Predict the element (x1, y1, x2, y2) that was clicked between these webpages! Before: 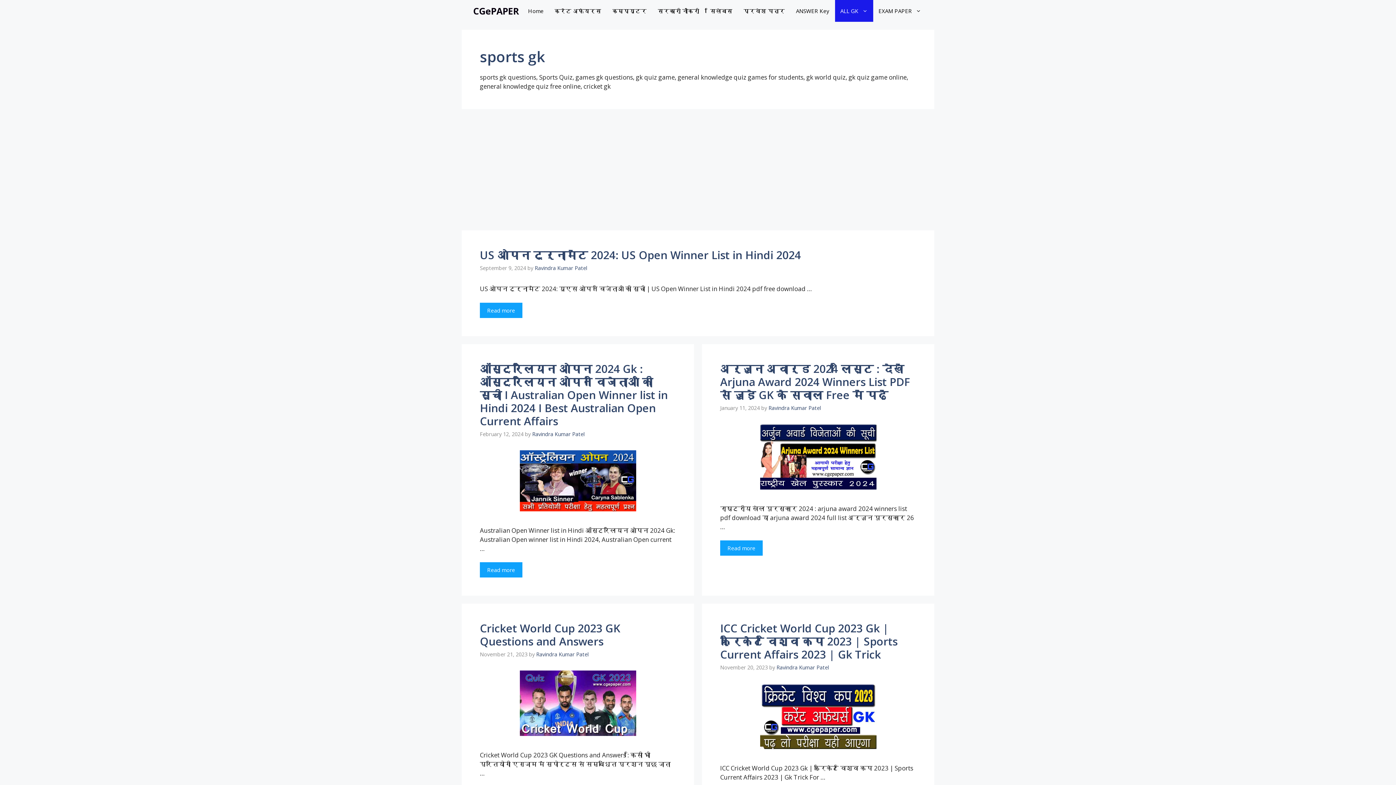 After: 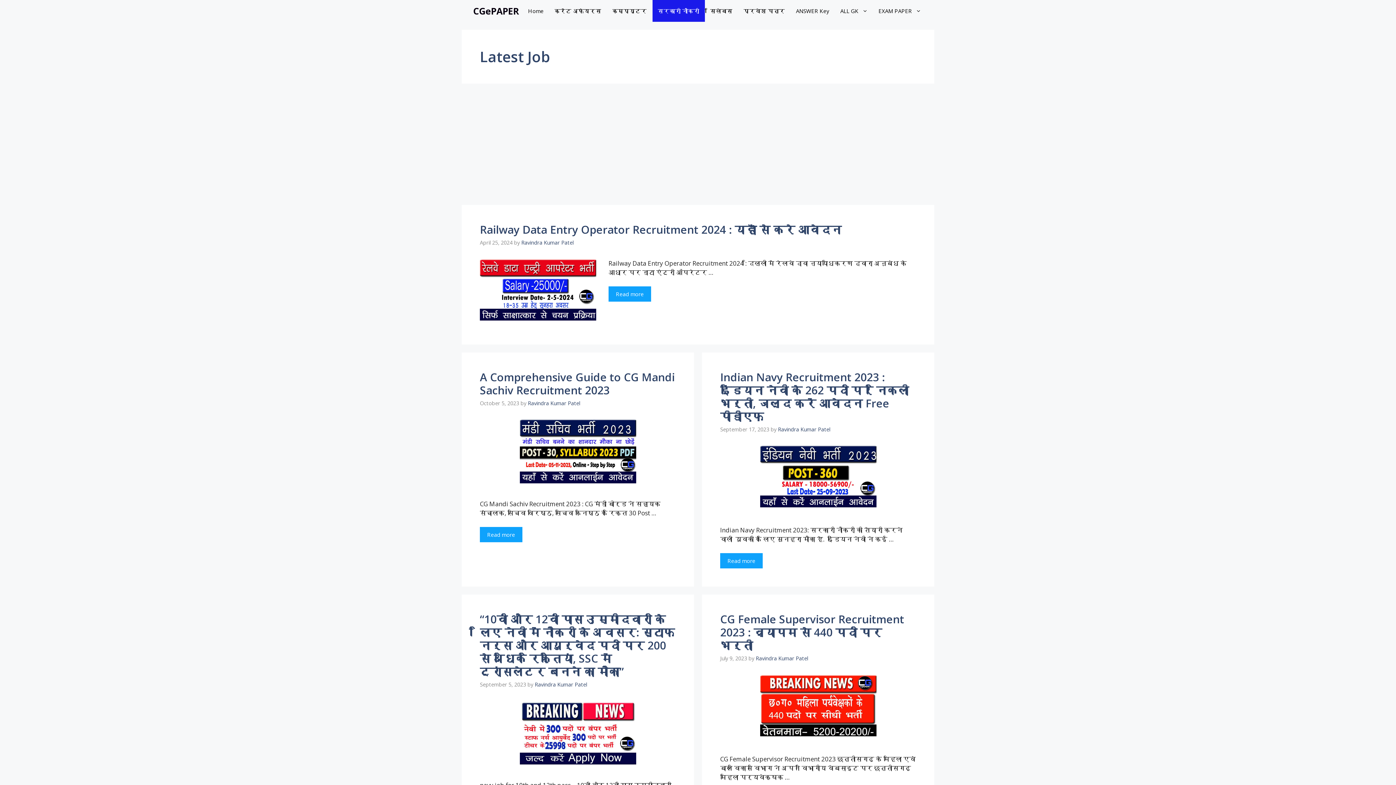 Action: label: सरकारी नौकरी bbox: (652, 0, 704, 21)